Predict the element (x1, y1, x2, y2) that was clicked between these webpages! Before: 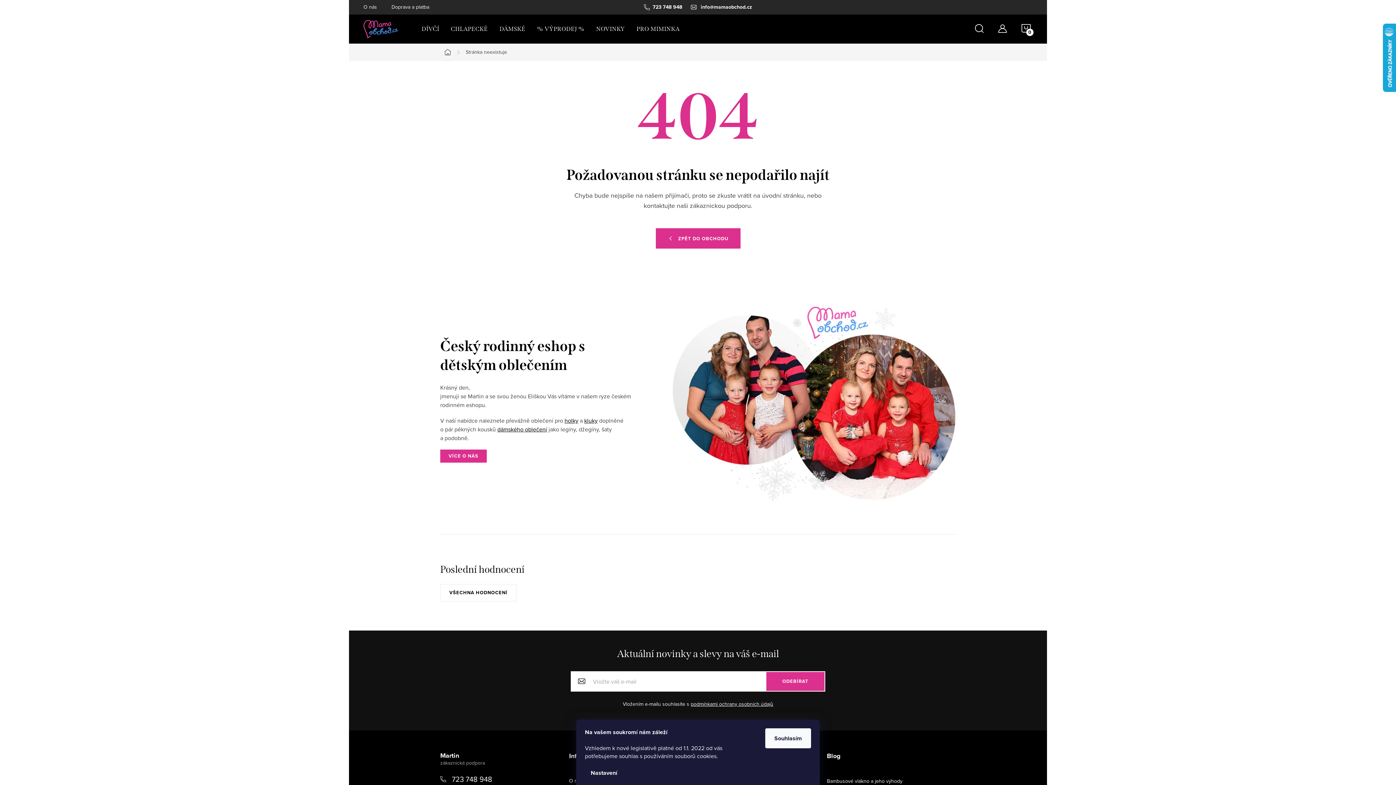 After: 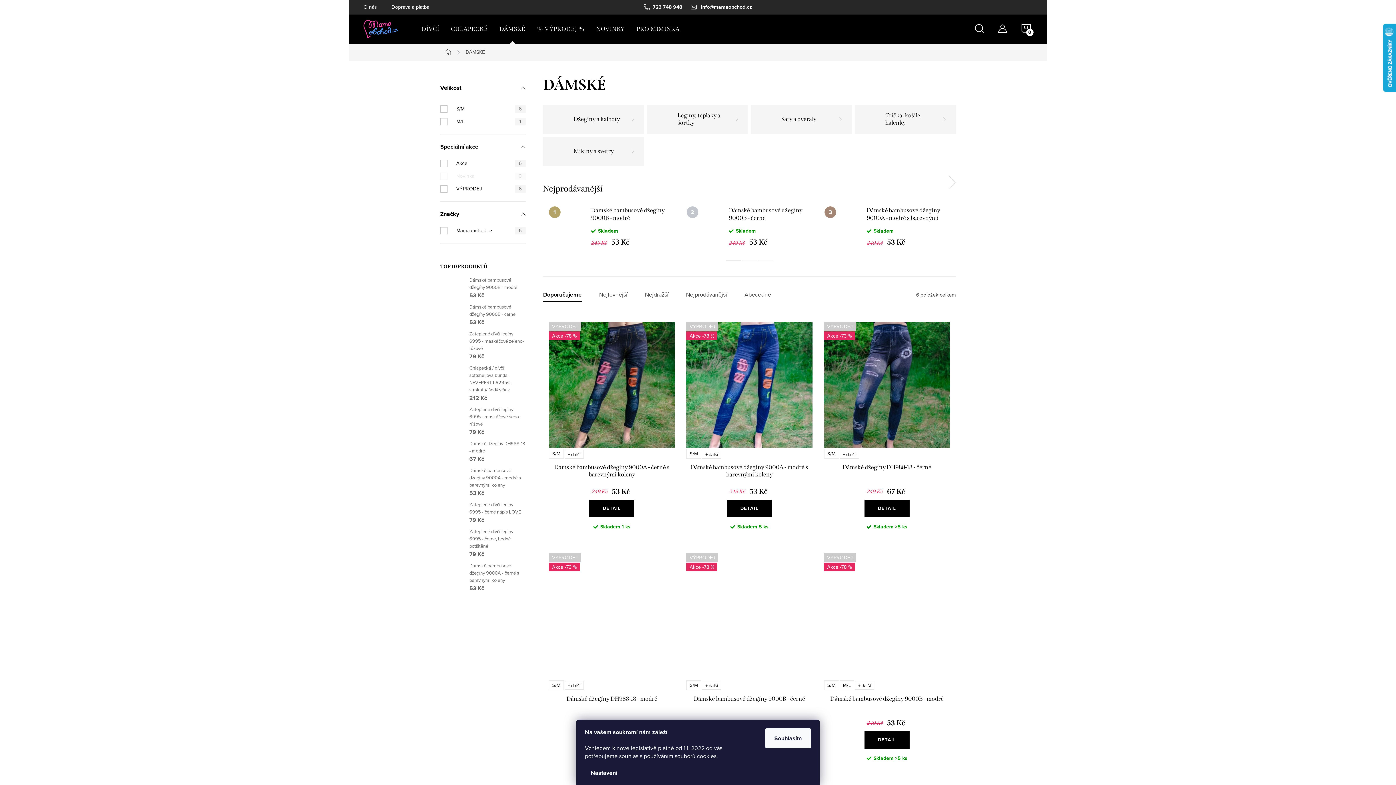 Action: label: dámského oblečení bbox: (497, 425, 547, 433)